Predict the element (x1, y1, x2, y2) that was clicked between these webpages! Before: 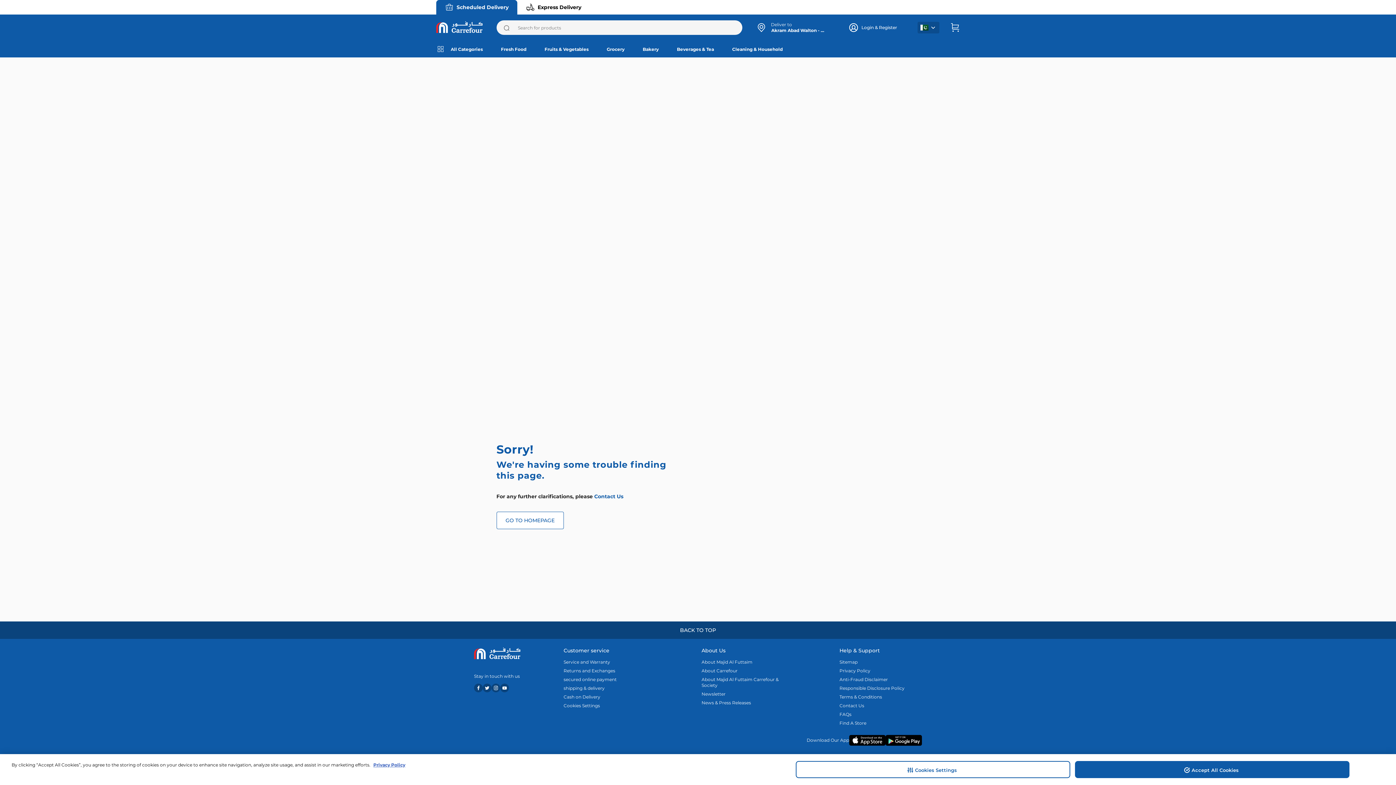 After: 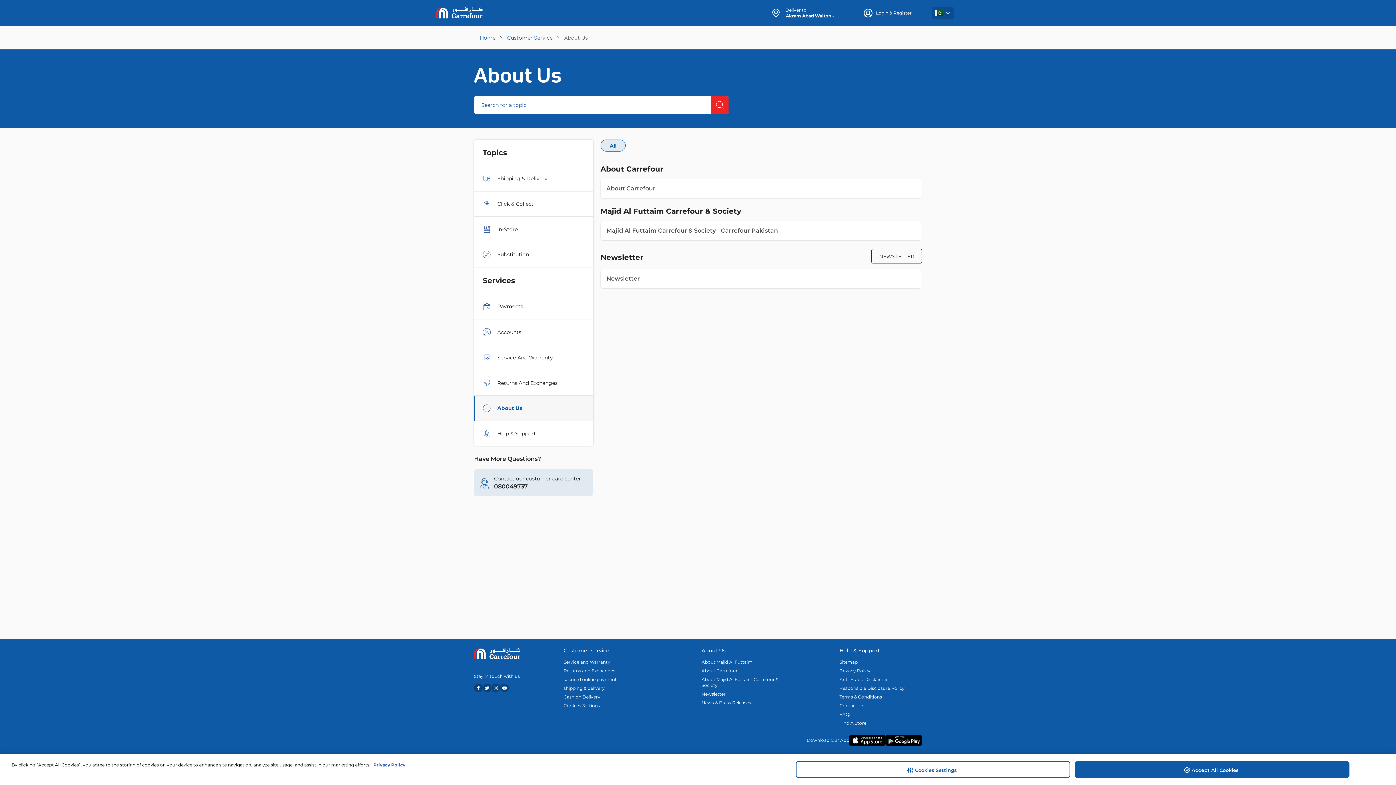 Action: label: Newsletter bbox: (701, 691, 784, 697)